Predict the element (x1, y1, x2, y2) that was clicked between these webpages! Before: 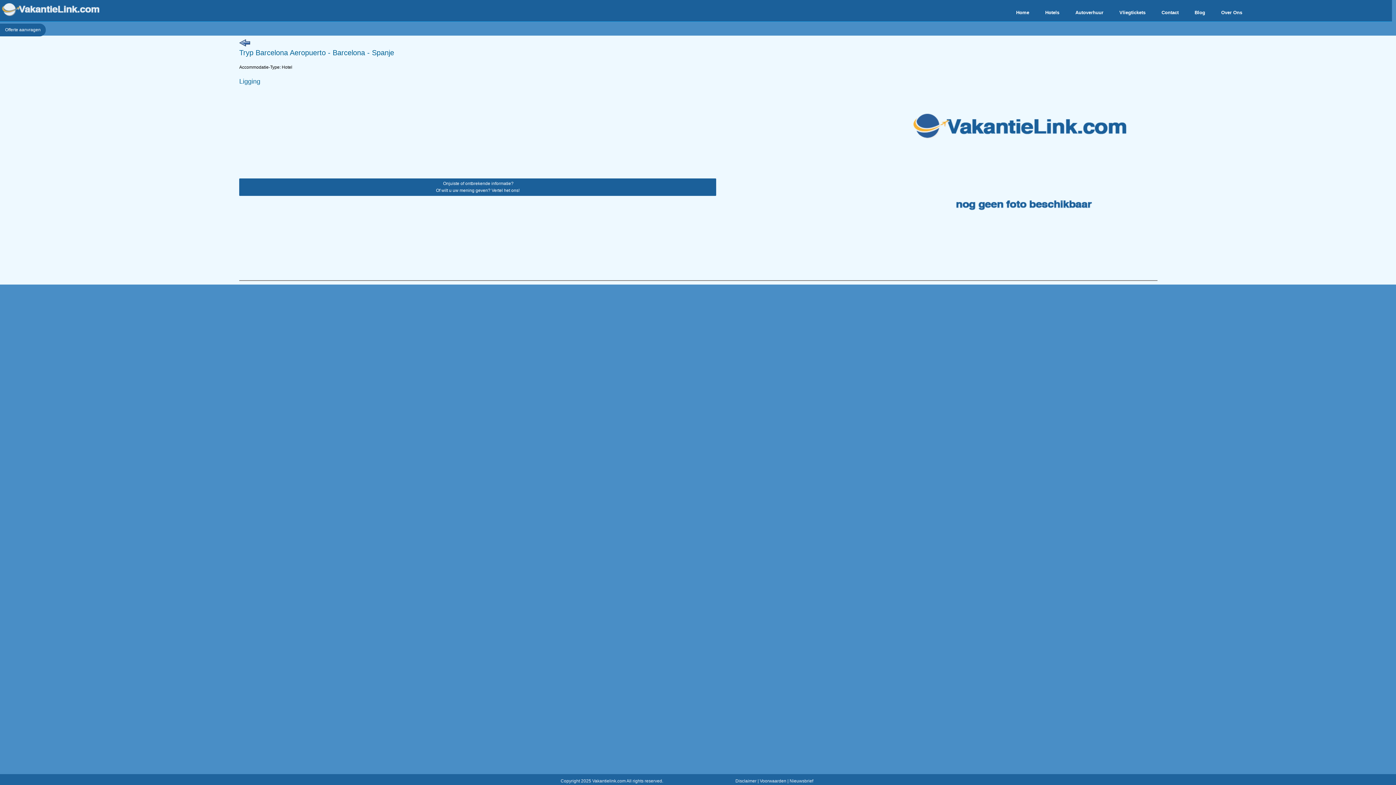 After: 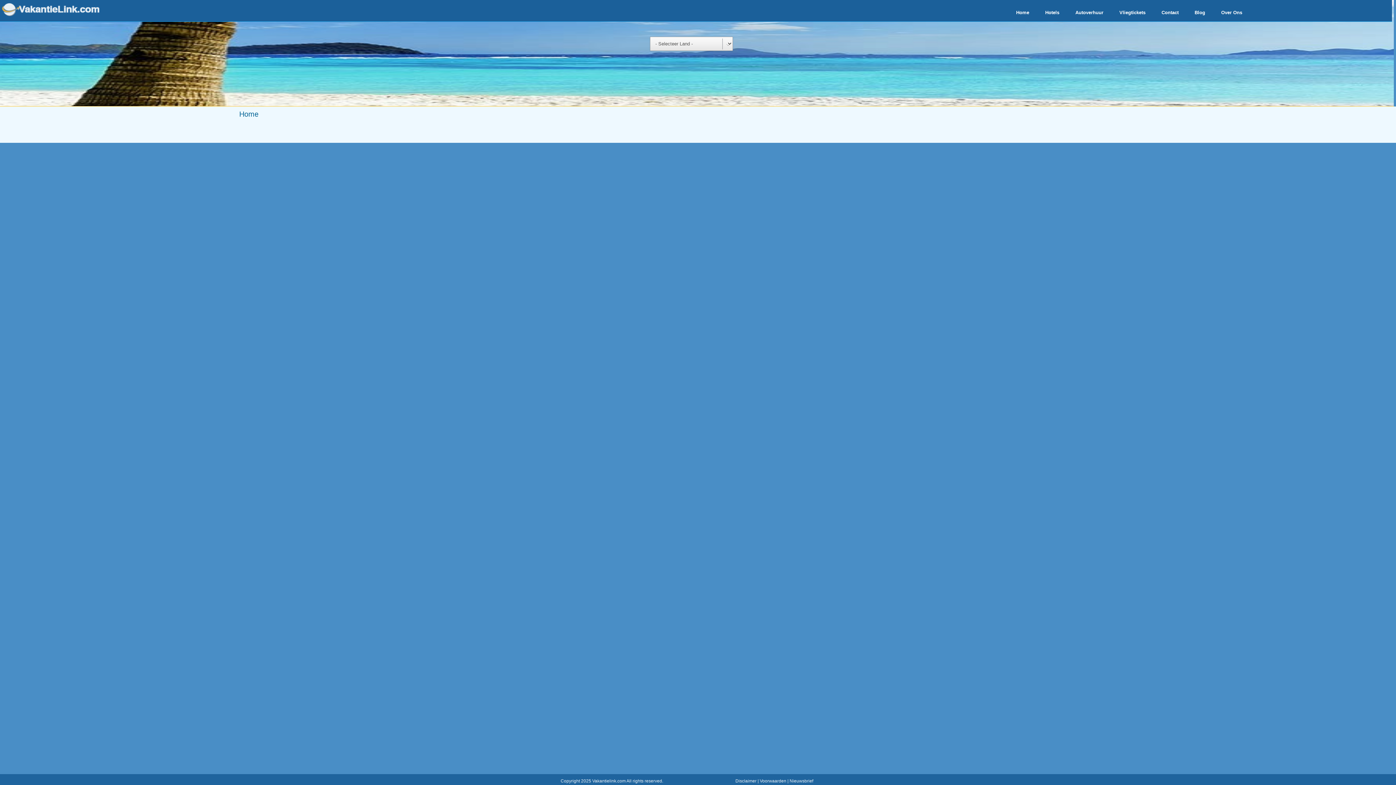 Action: bbox: (2, 3, 99, 16) label: VakantieLink.com